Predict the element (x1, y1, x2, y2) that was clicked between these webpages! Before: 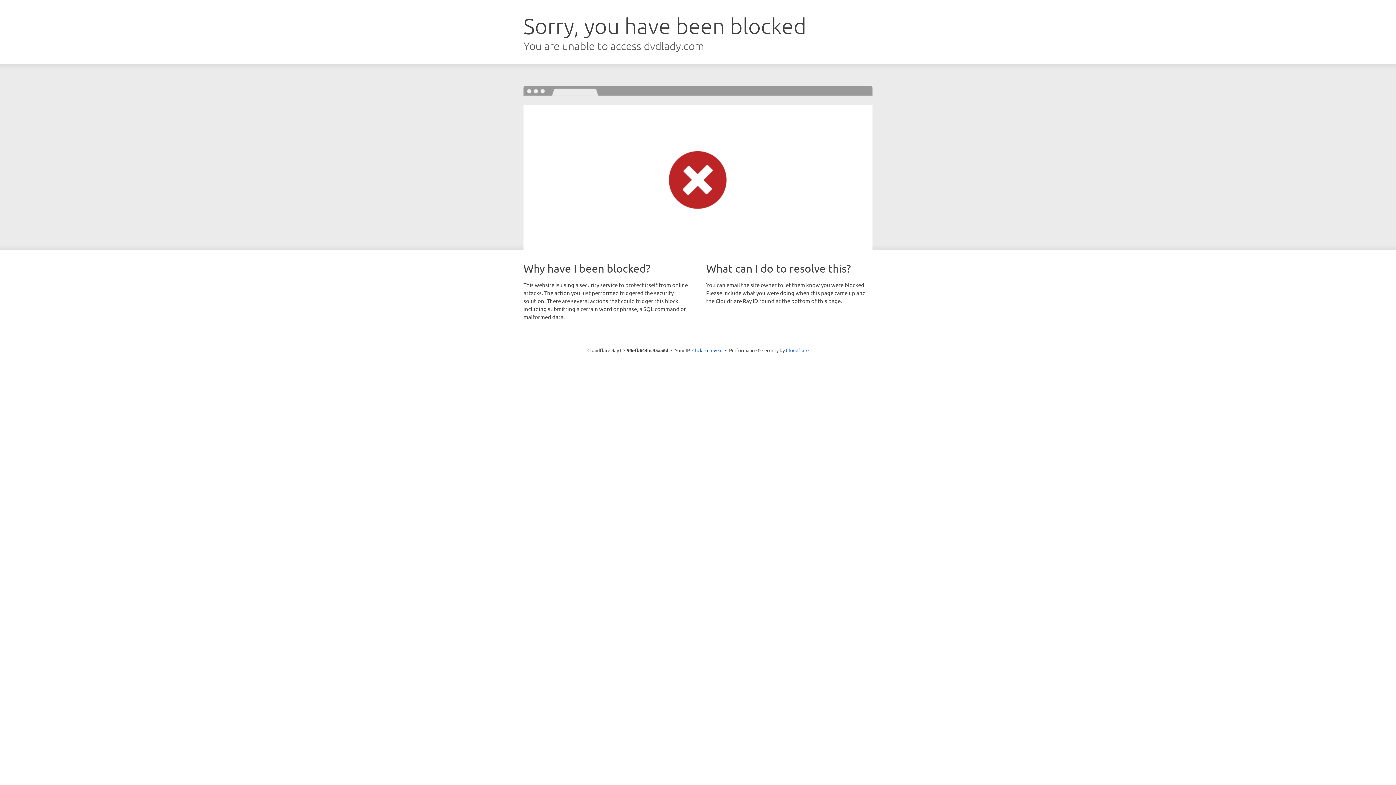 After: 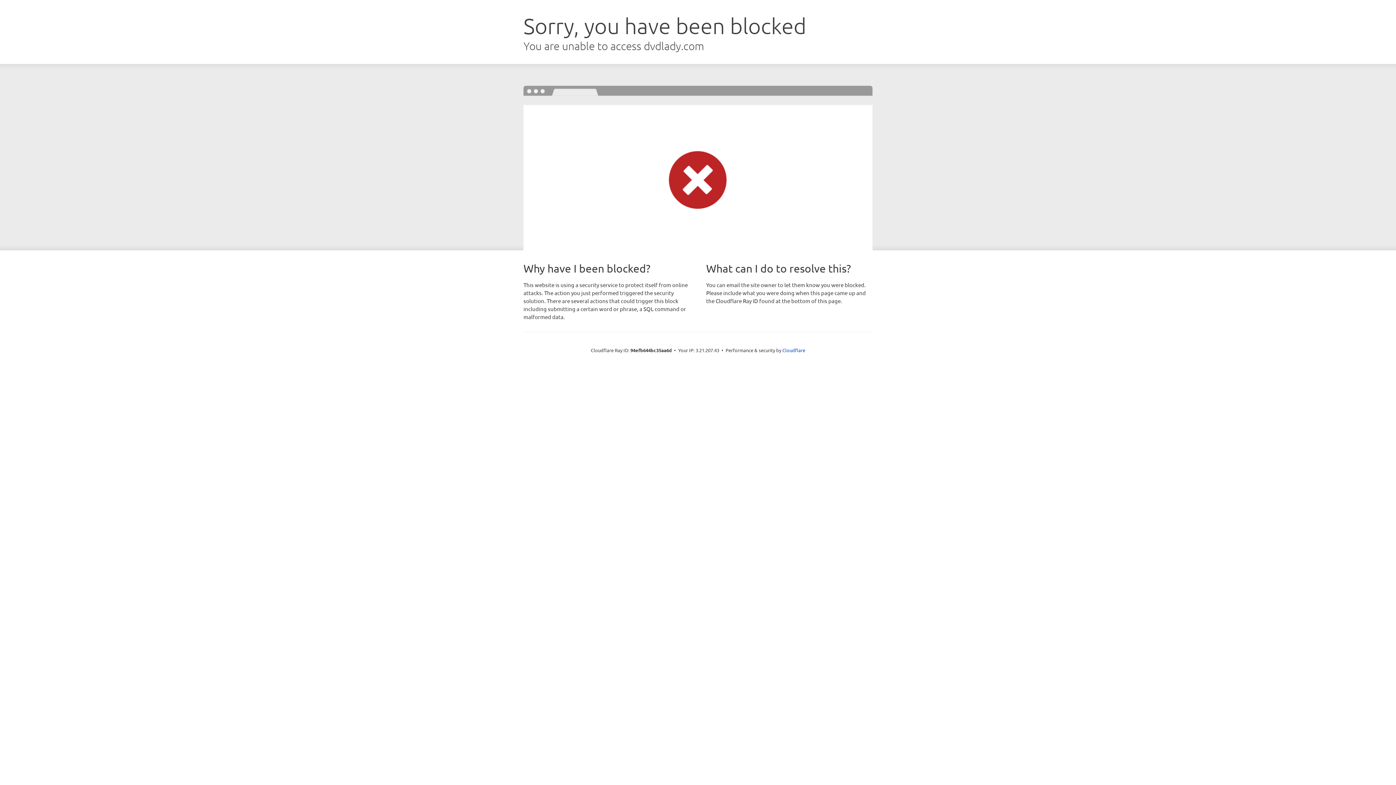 Action: bbox: (692, 346, 722, 353) label: Click to reveal